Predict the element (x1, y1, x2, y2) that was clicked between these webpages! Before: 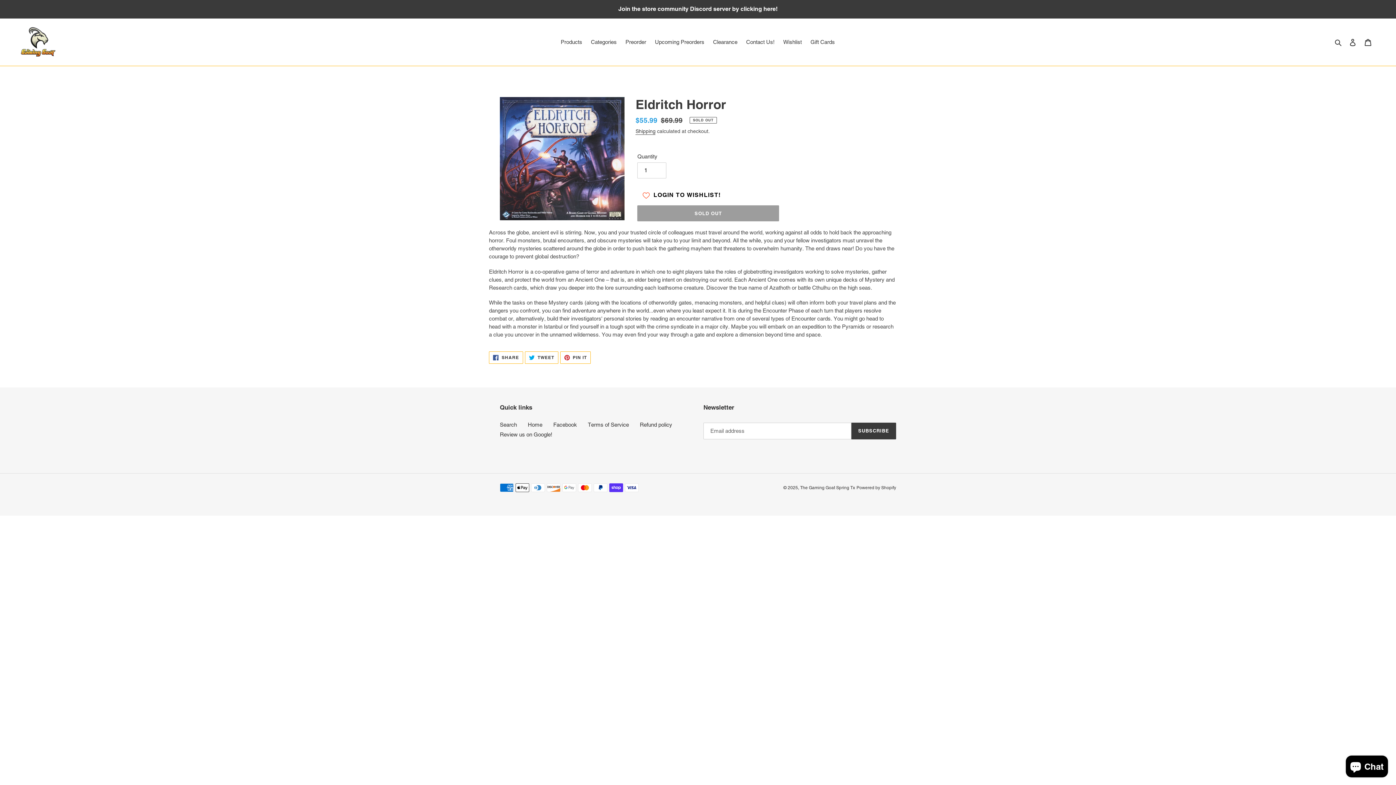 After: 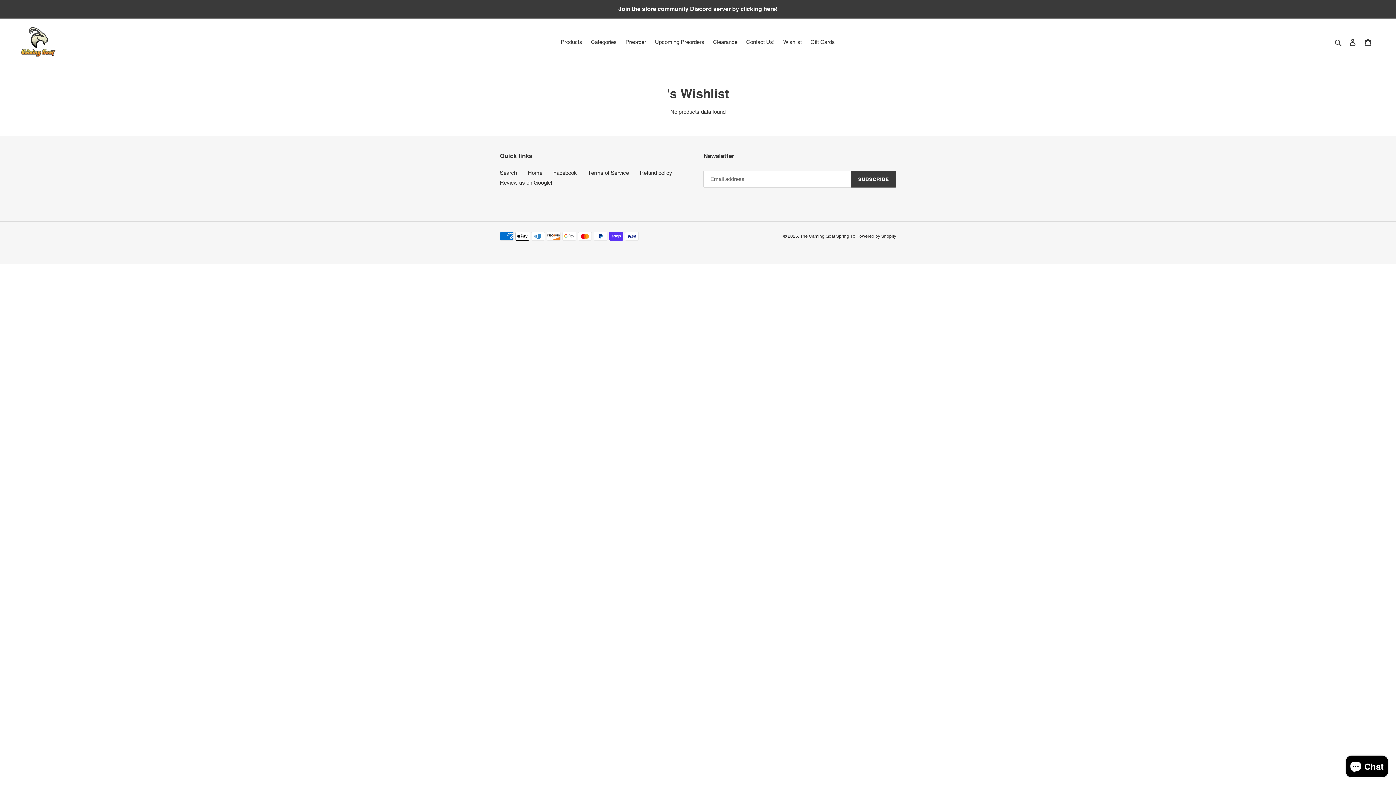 Action: bbox: (779, 37, 805, 47) label: Wishlist